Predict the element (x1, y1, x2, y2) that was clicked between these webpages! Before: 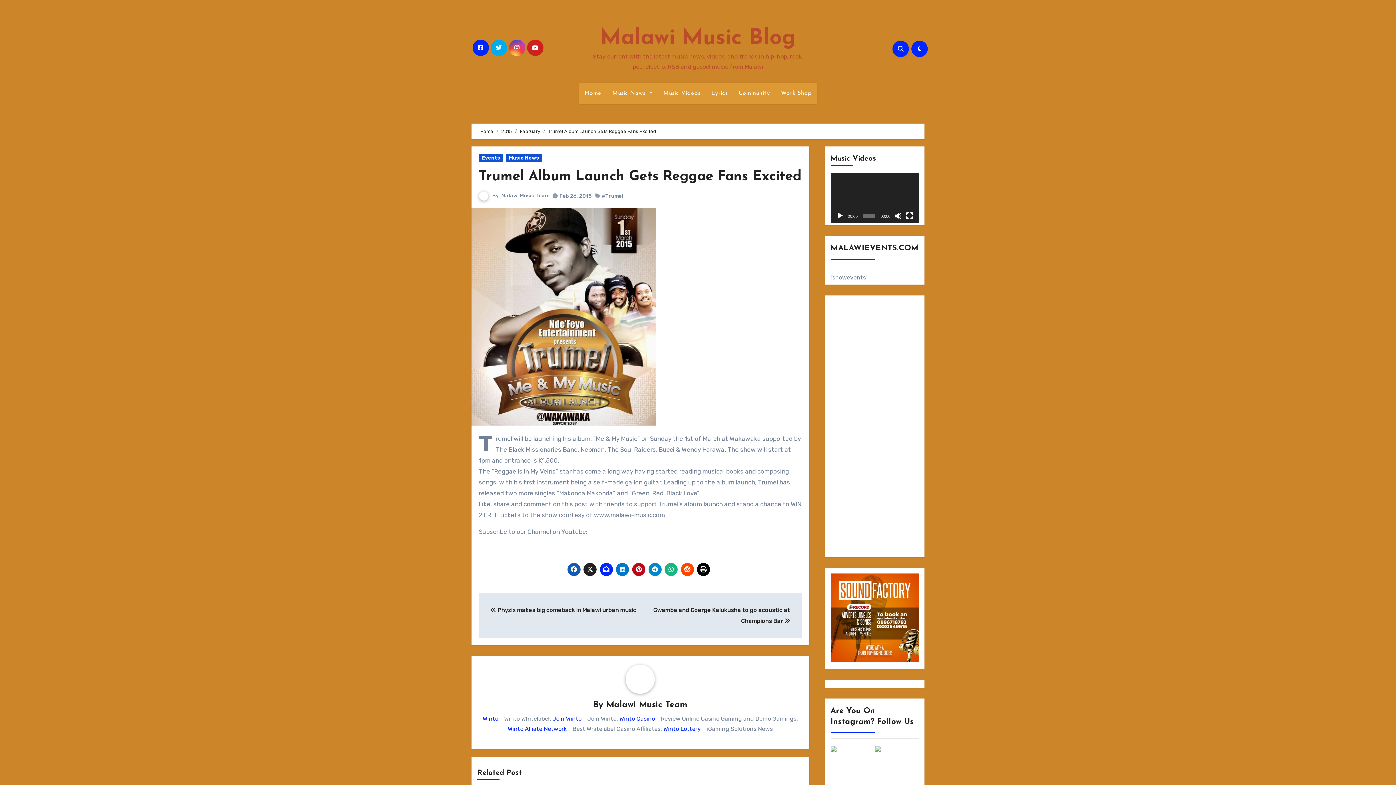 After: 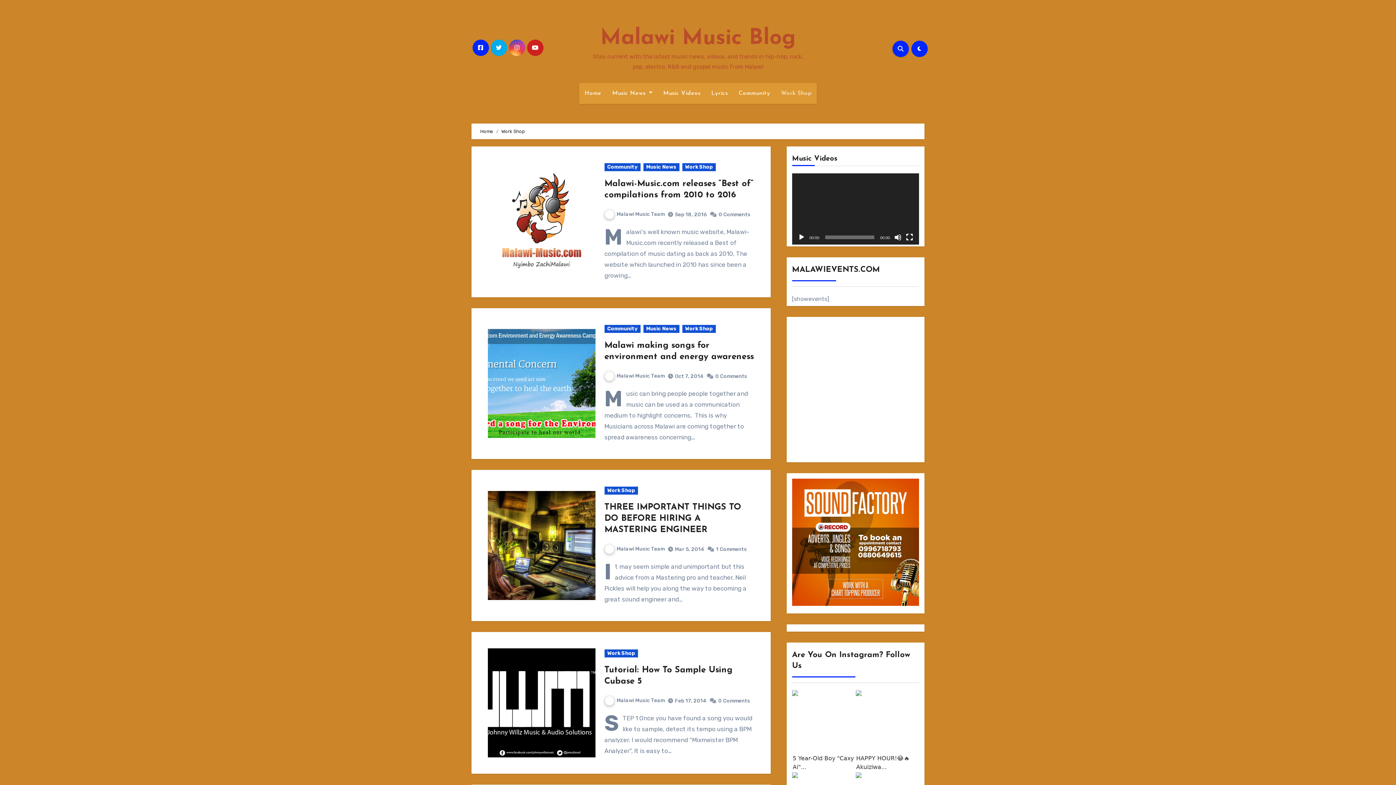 Action: bbox: (775, 82, 816, 104) label: Work Shop